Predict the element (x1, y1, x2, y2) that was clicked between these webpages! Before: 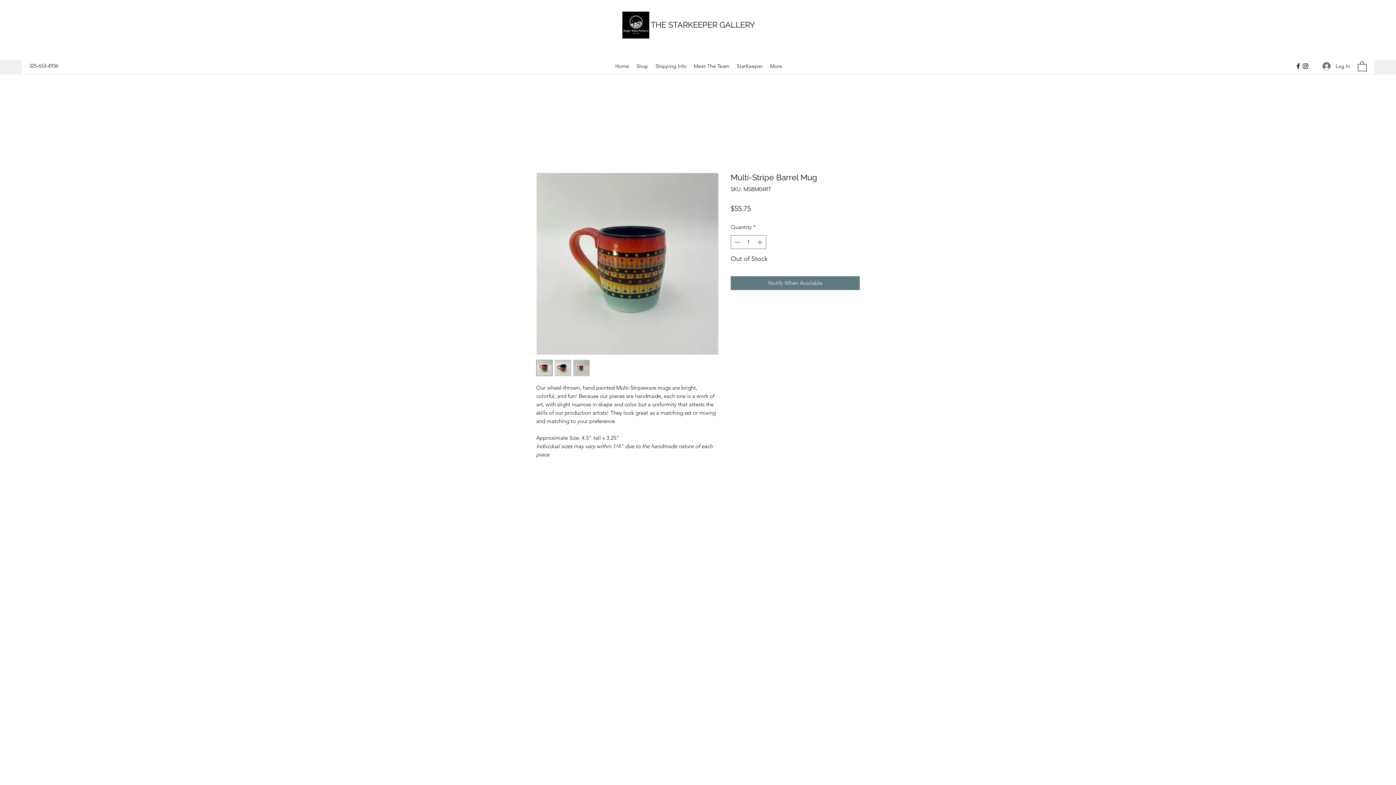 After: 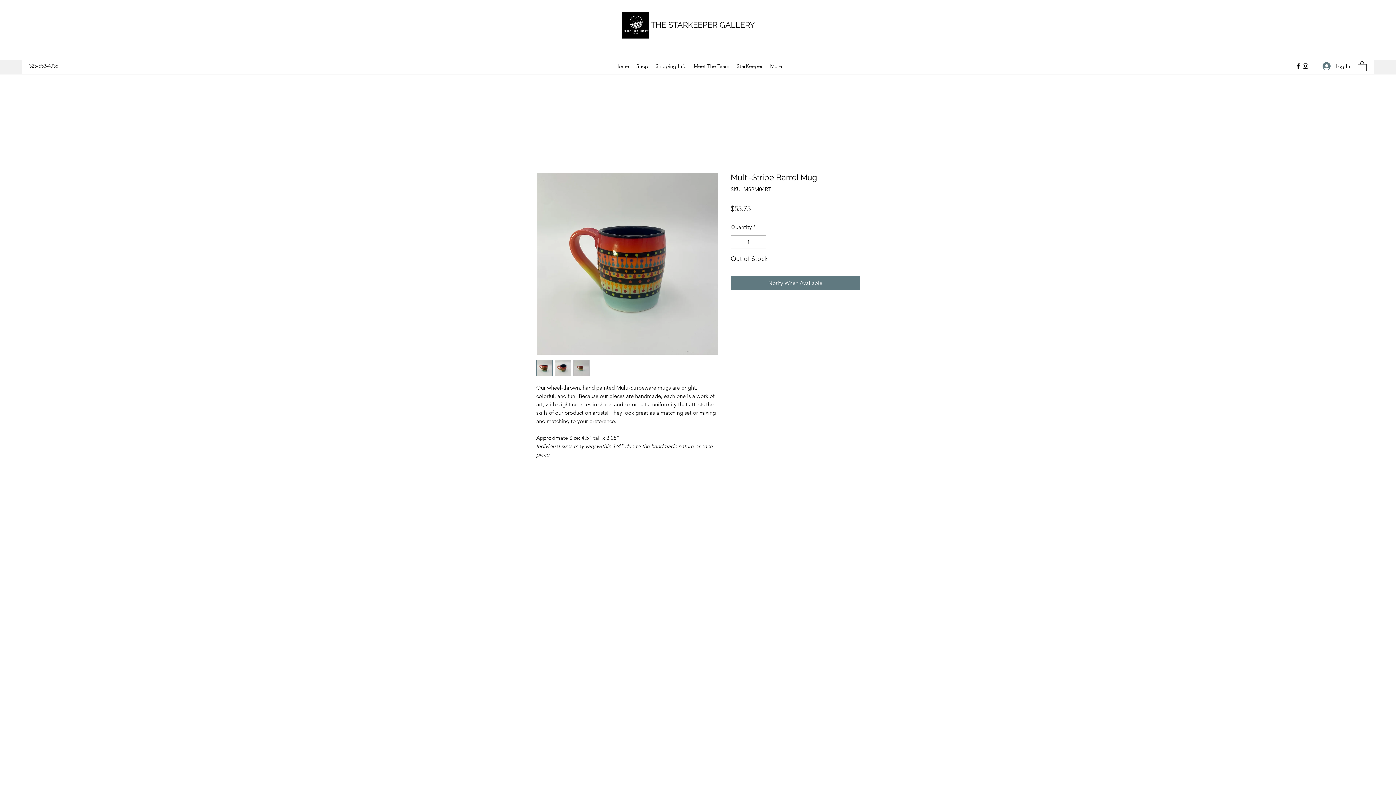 Action: bbox: (554, 359, 571, 376)